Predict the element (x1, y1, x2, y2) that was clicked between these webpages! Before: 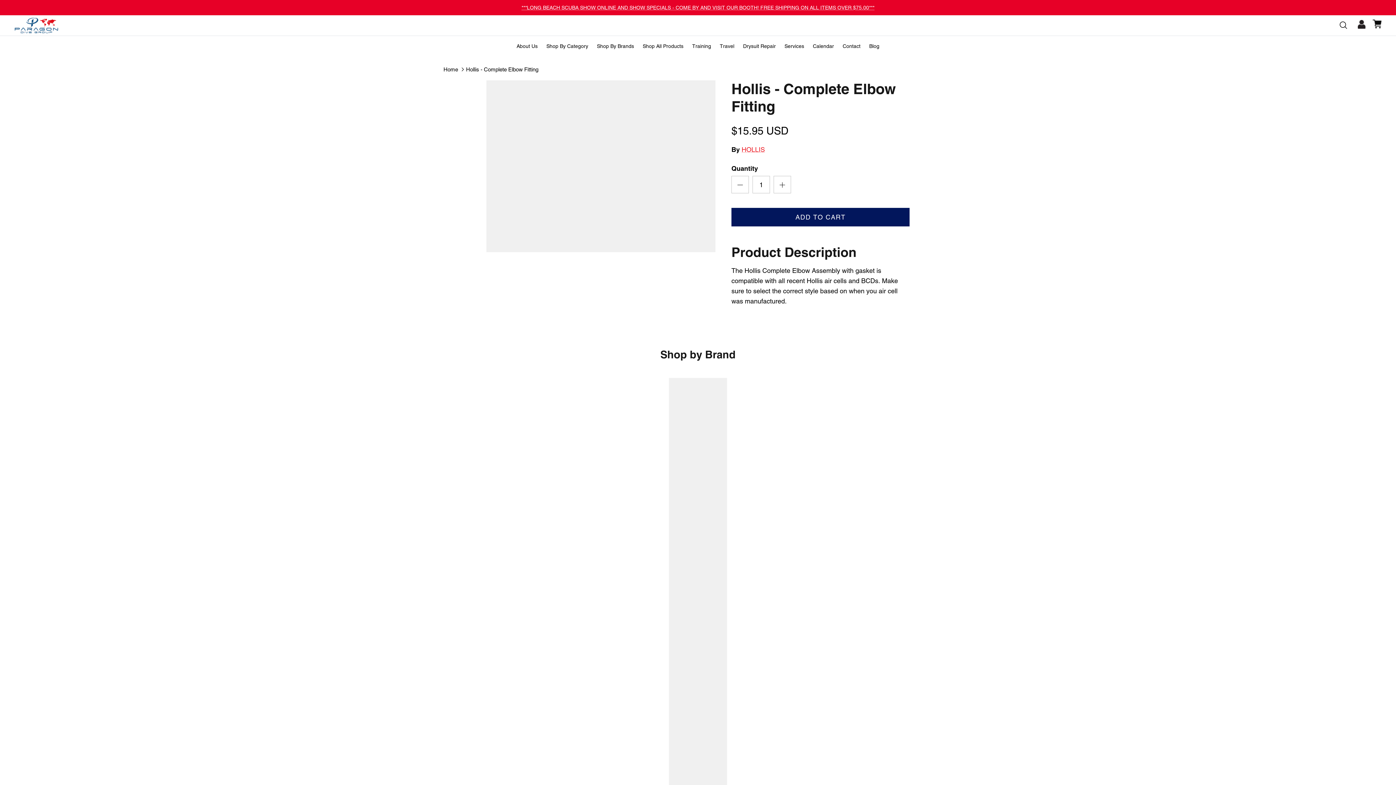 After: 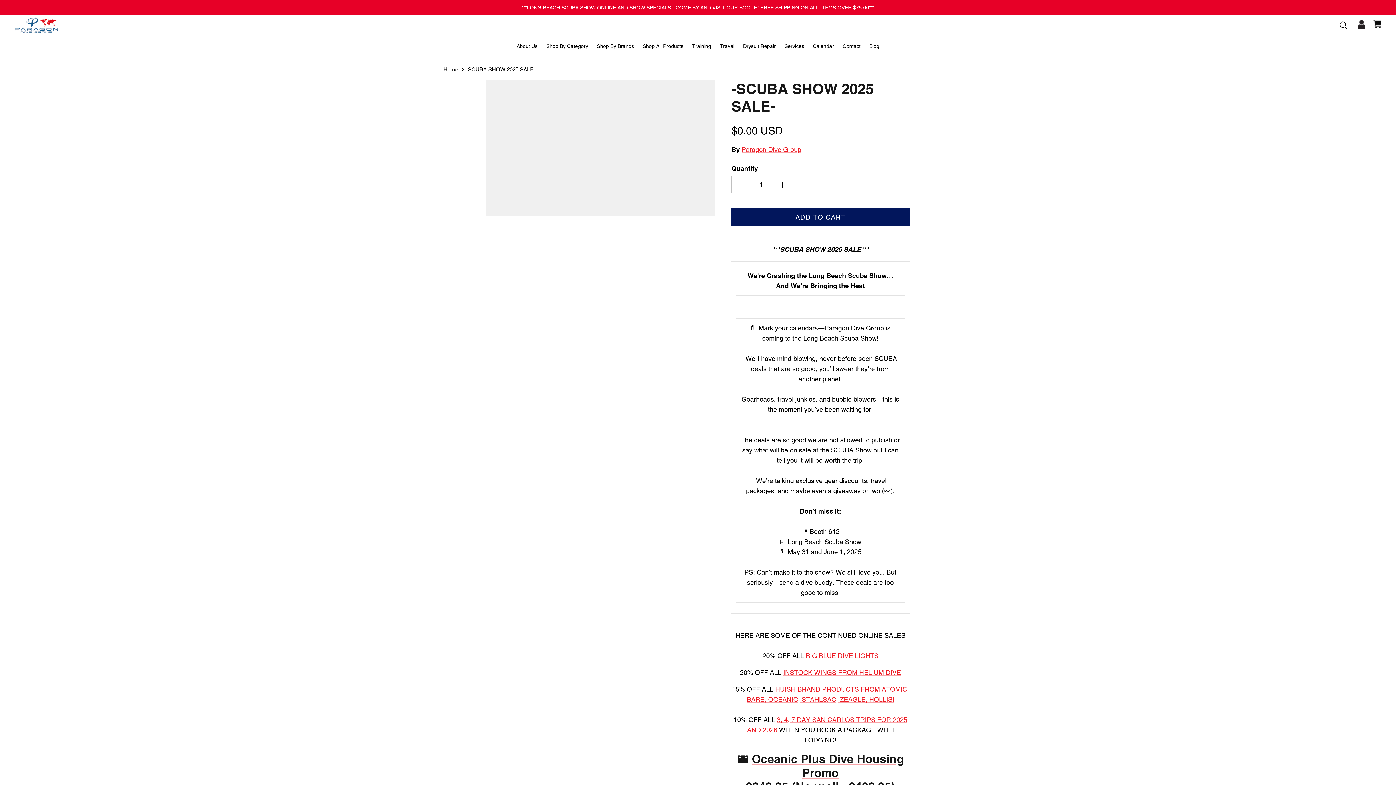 Action: label: ***LONG BEACH SCUBA SHOW ONLINE AND SHOW SPECIALS - COME BY AND VISIT OUR BOOTH! FREE SHIPPING ON ALL ITEMS OVER $75.00*** bbox: (521, 4, 874, 10)